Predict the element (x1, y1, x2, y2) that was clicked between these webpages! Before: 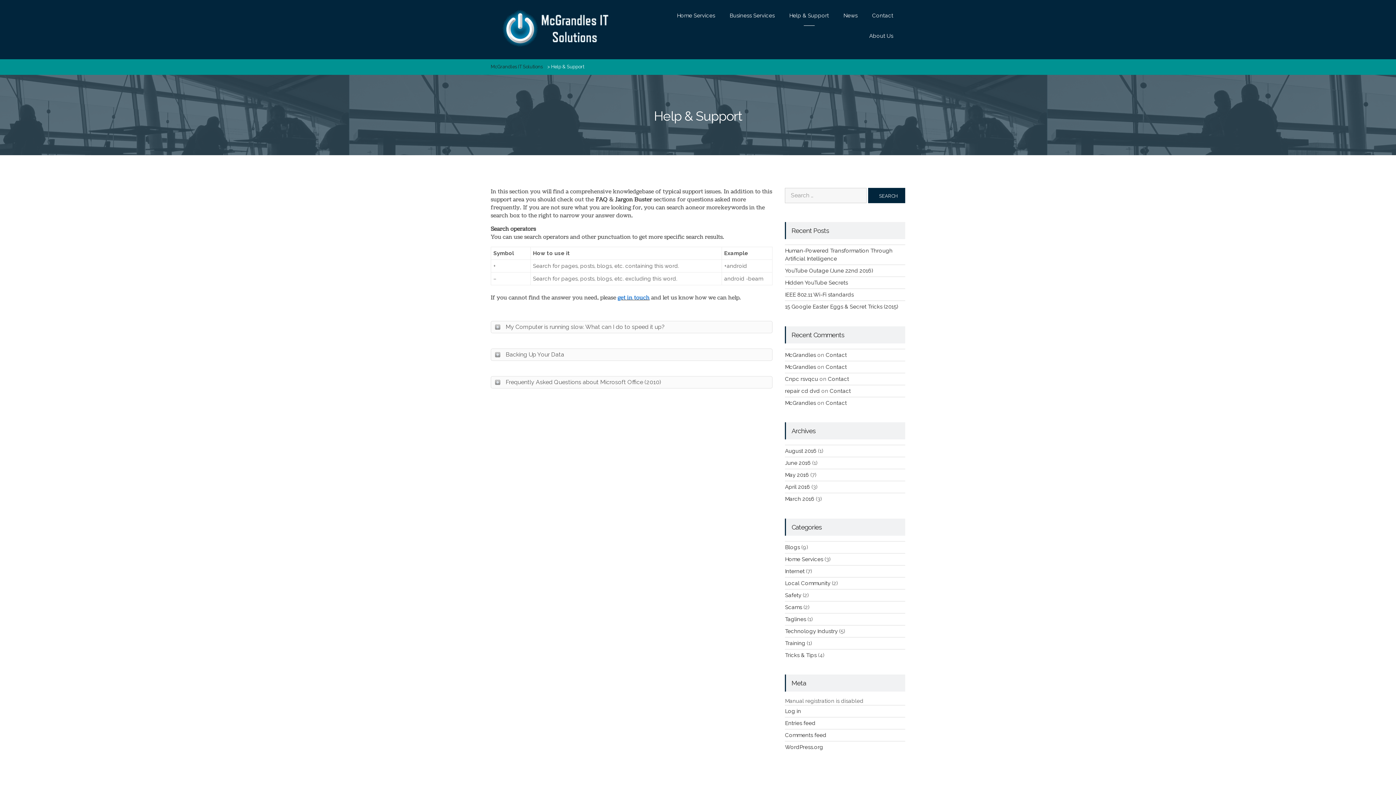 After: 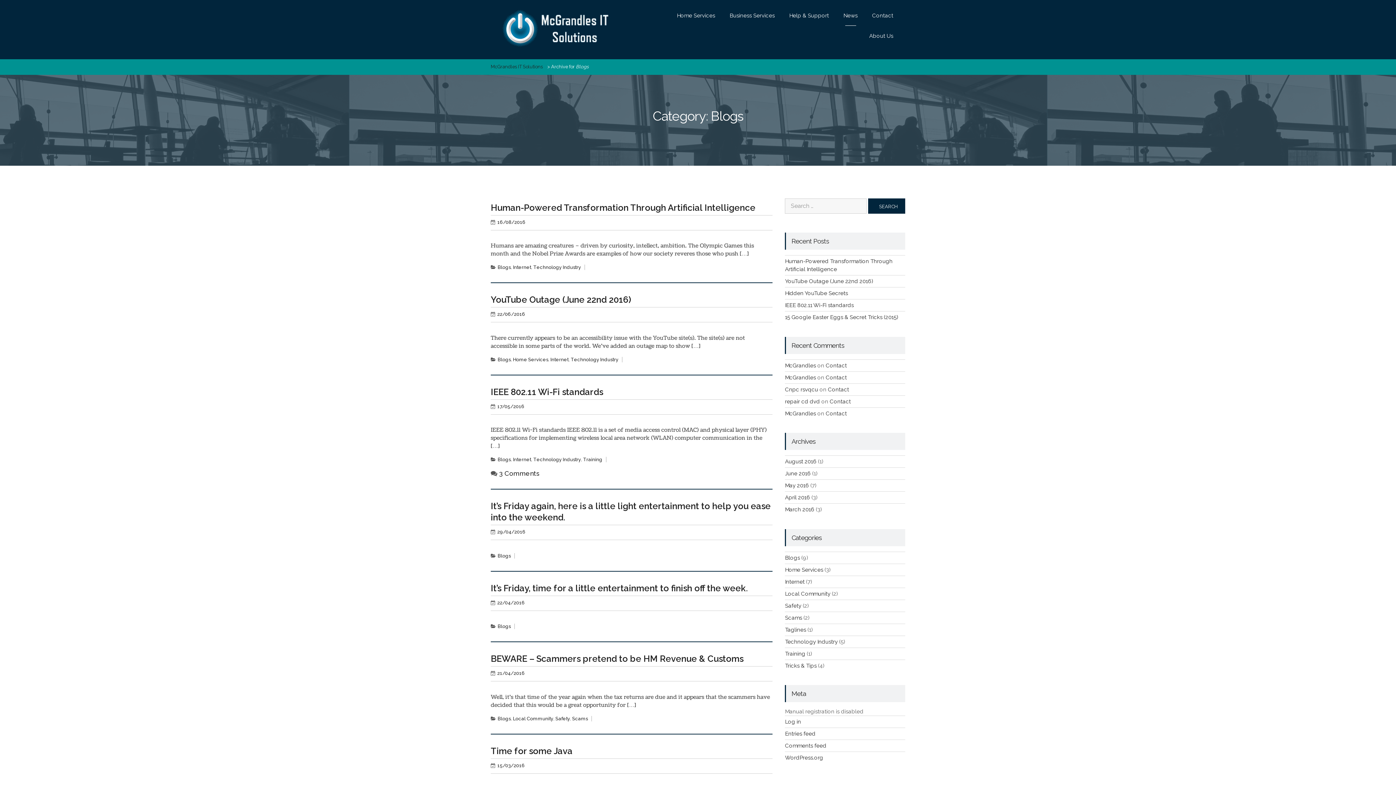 Action: bbox: (785, 544, 800, 550) label: Blogs